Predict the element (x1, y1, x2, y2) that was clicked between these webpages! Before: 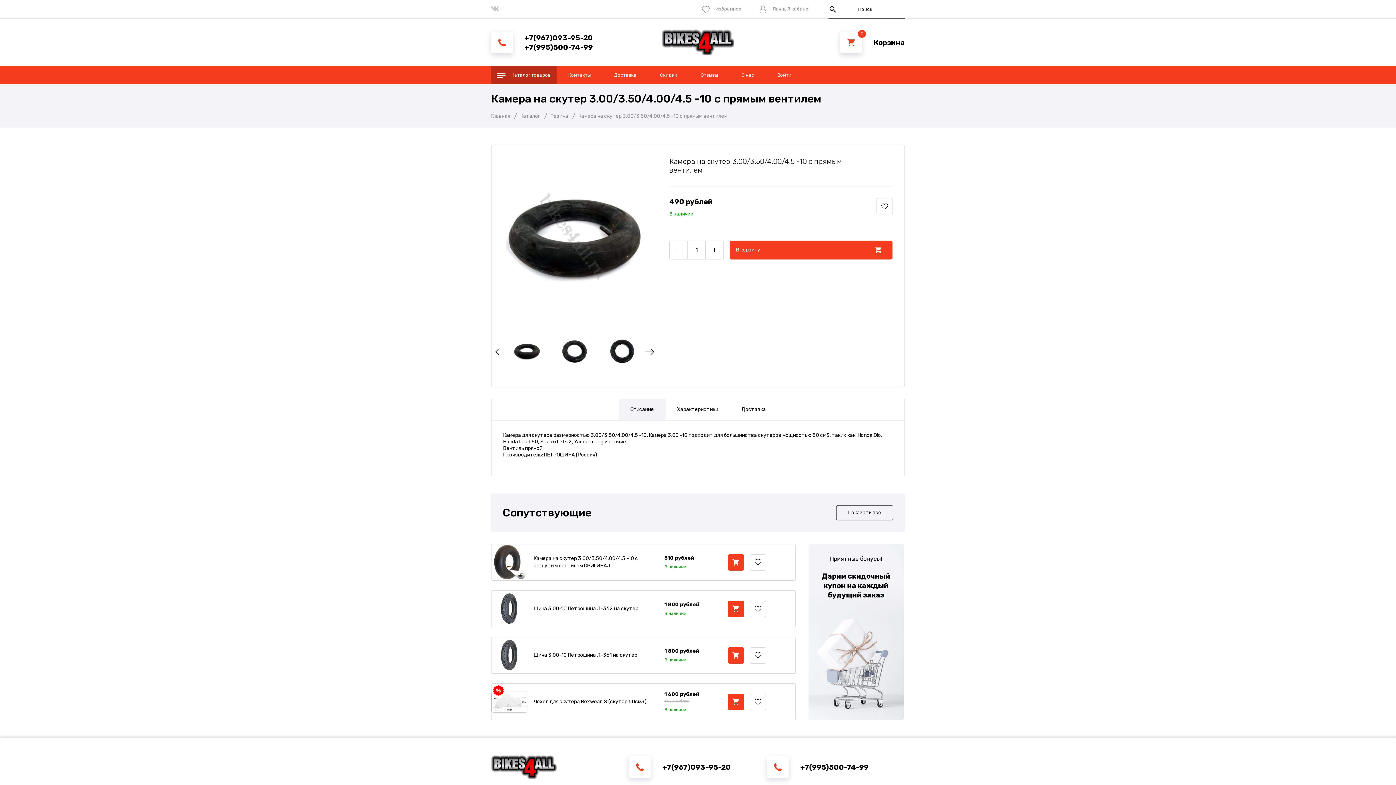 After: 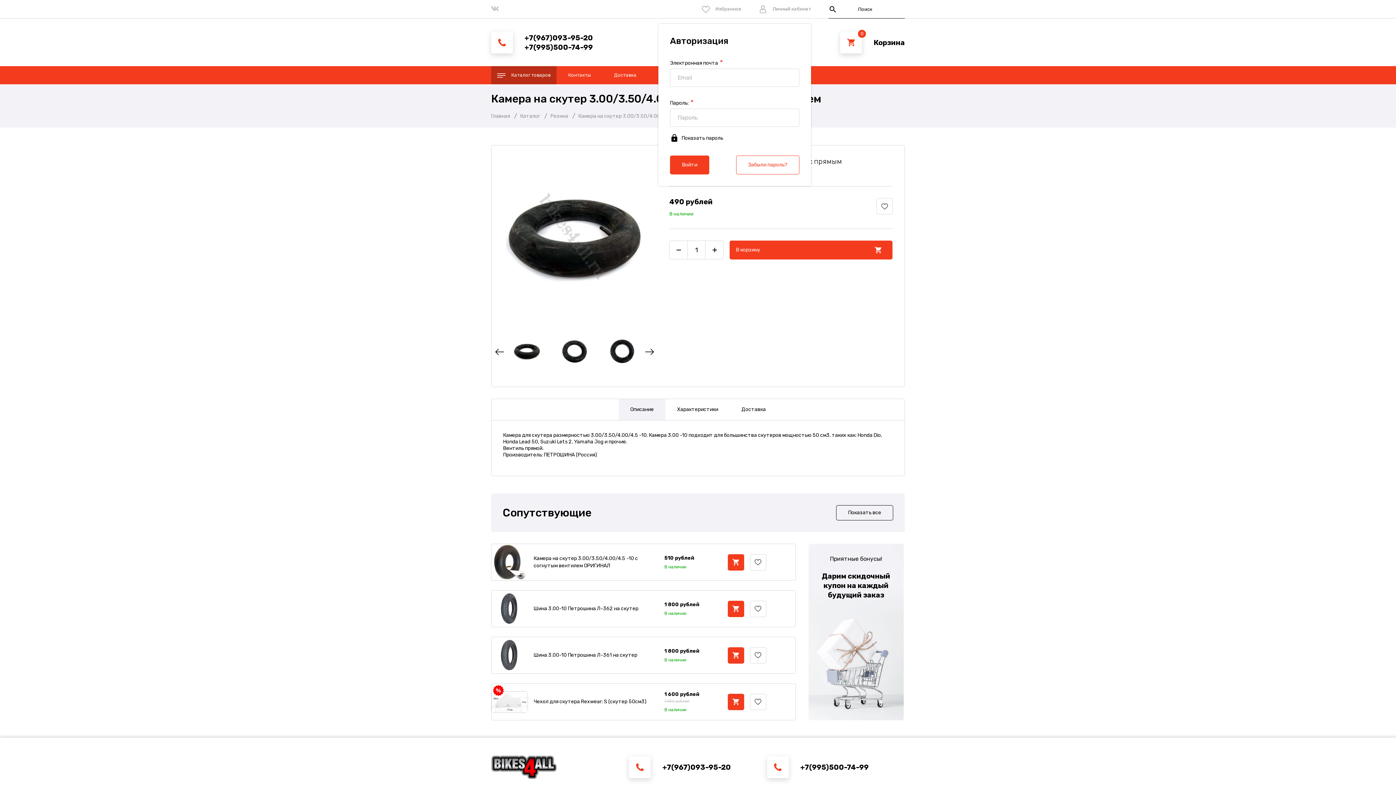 Action: label: Личный кабинет bbox: (759, 0, 811, 18)